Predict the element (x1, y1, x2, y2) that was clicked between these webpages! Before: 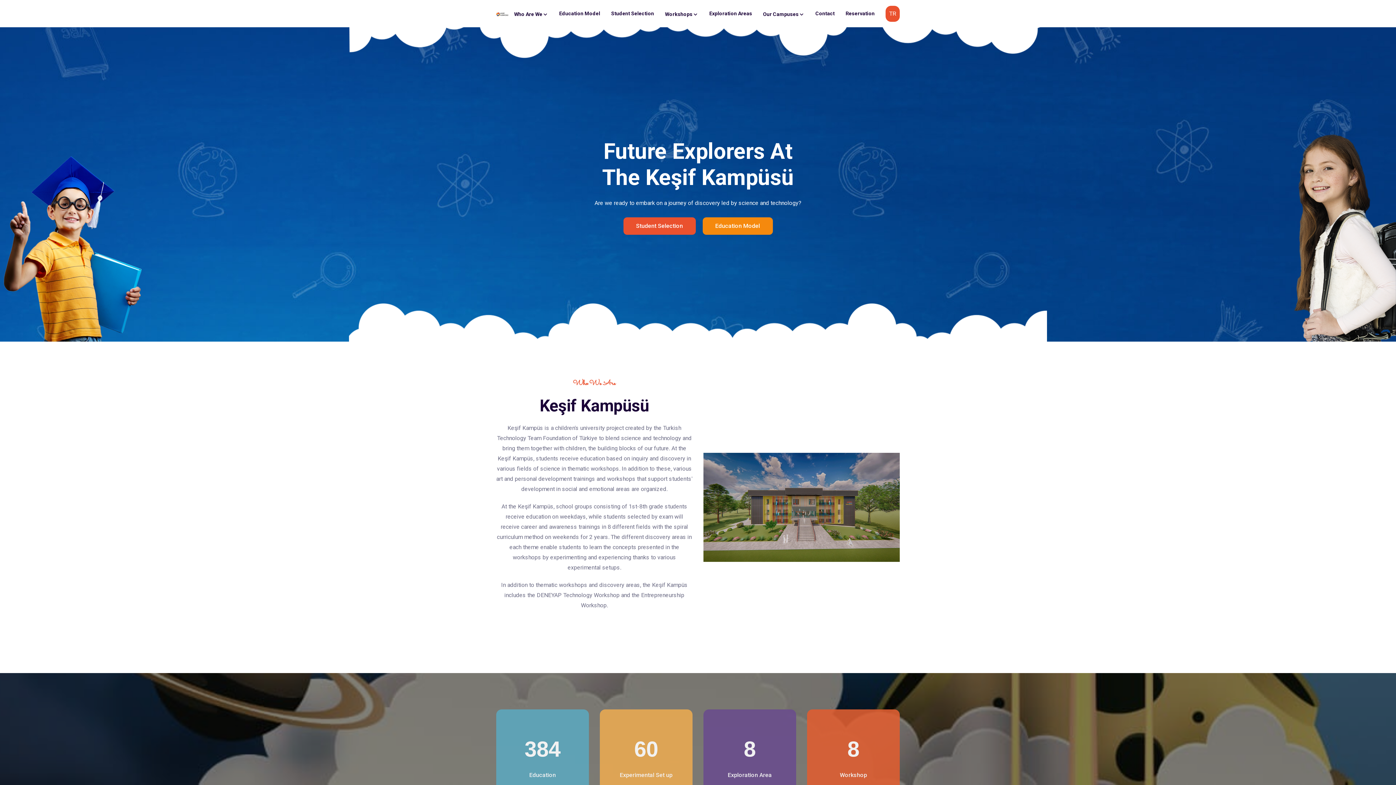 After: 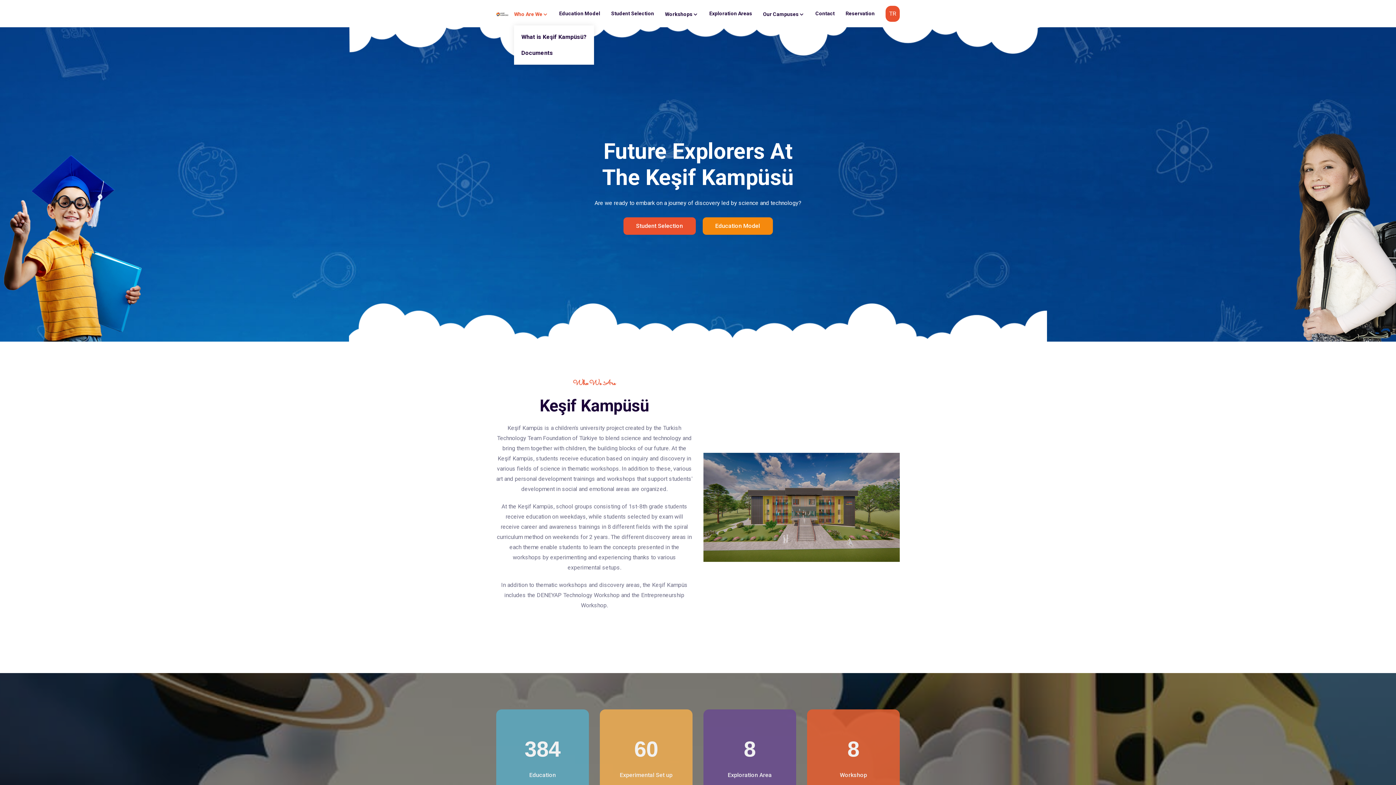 Action: bbox: (514, 0, 548, 27) label: Who Are We 